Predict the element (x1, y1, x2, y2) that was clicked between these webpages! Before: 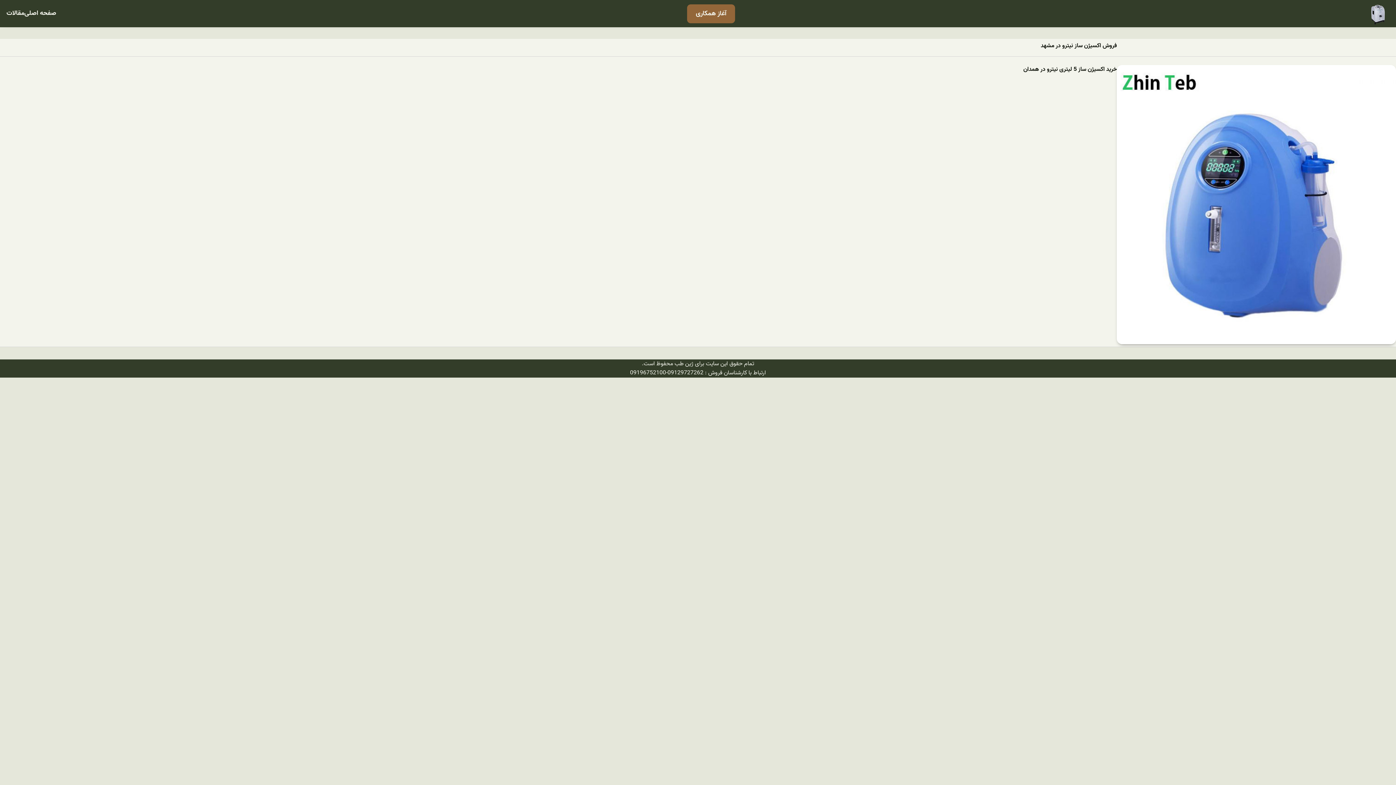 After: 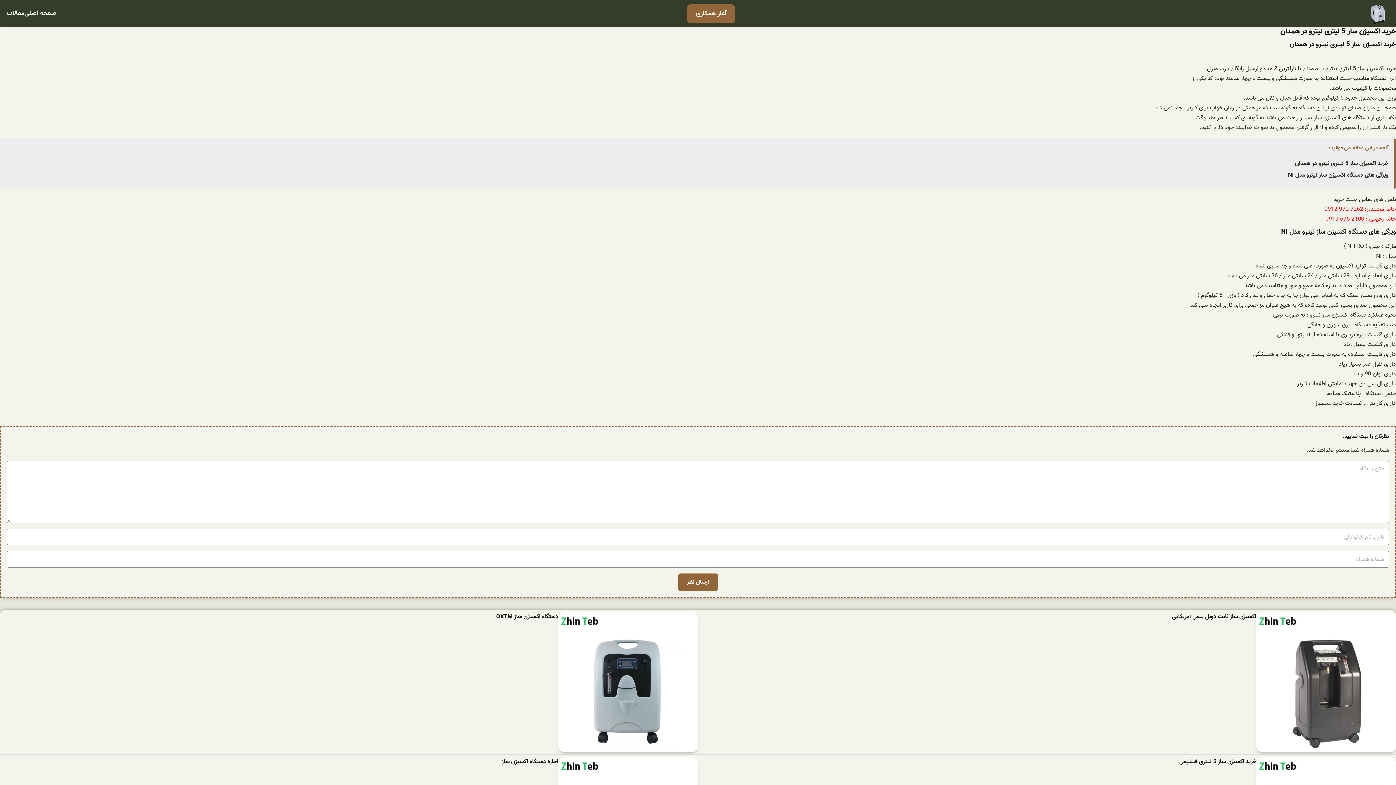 Action: bbox: (1117, 65, 1396, 344)